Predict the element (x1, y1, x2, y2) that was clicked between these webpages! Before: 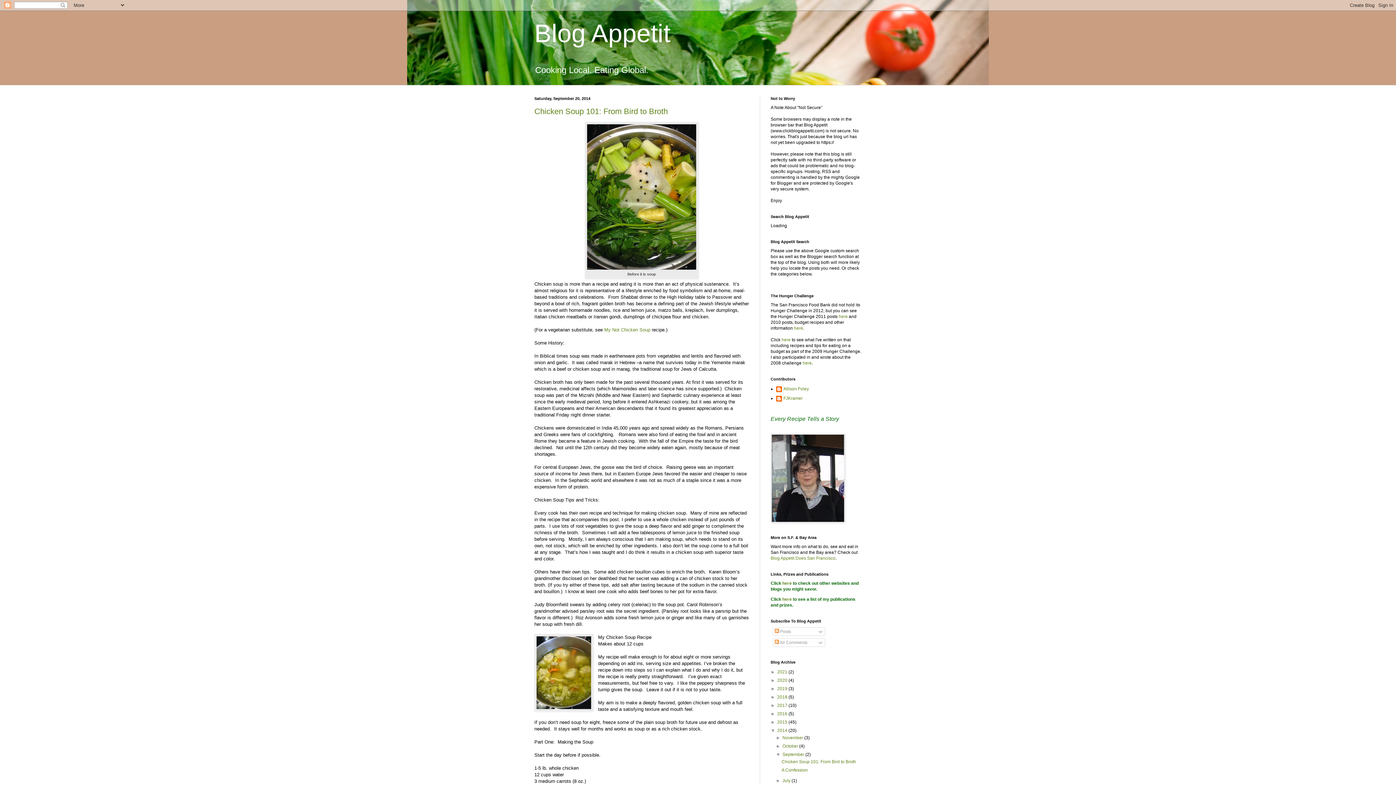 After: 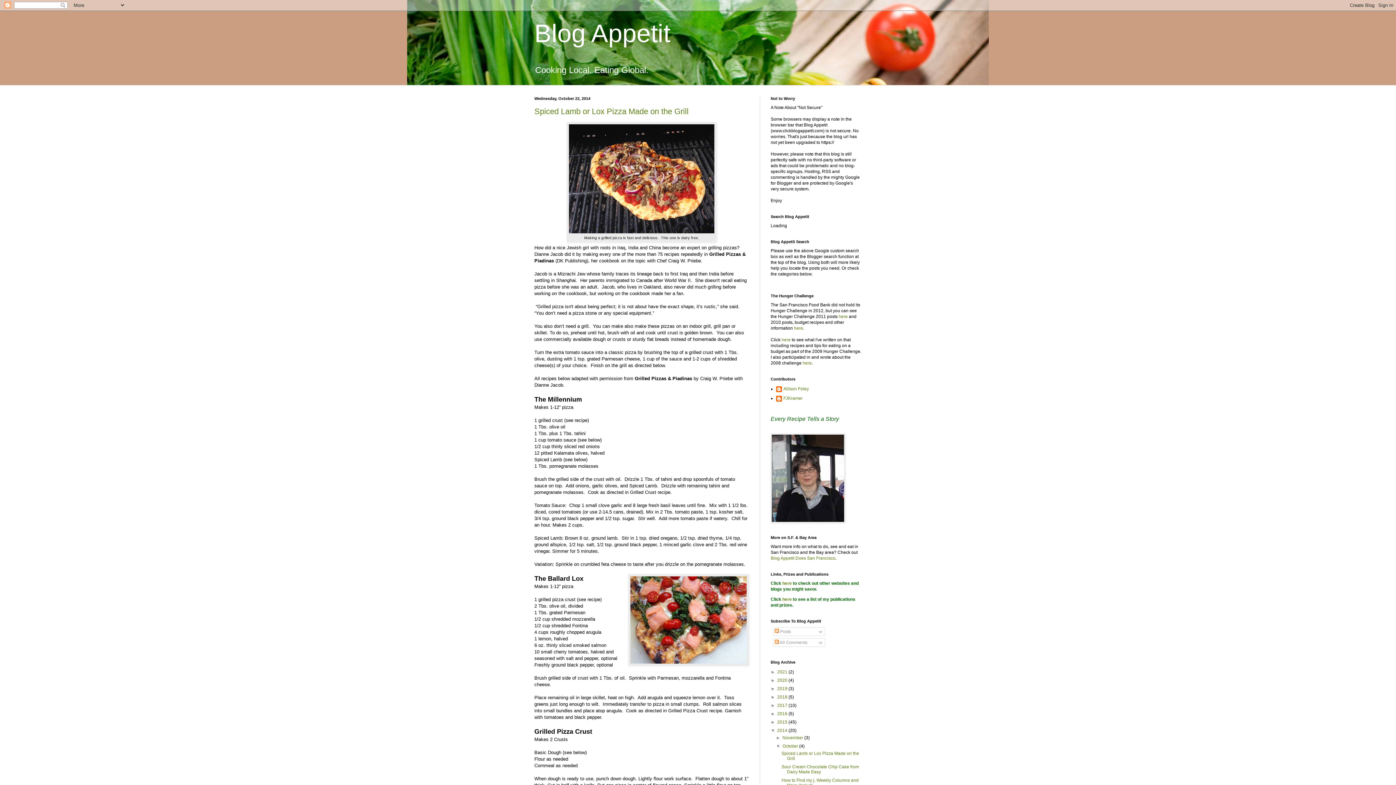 Action: bbox: (782, 744, 799, 749) label: October 